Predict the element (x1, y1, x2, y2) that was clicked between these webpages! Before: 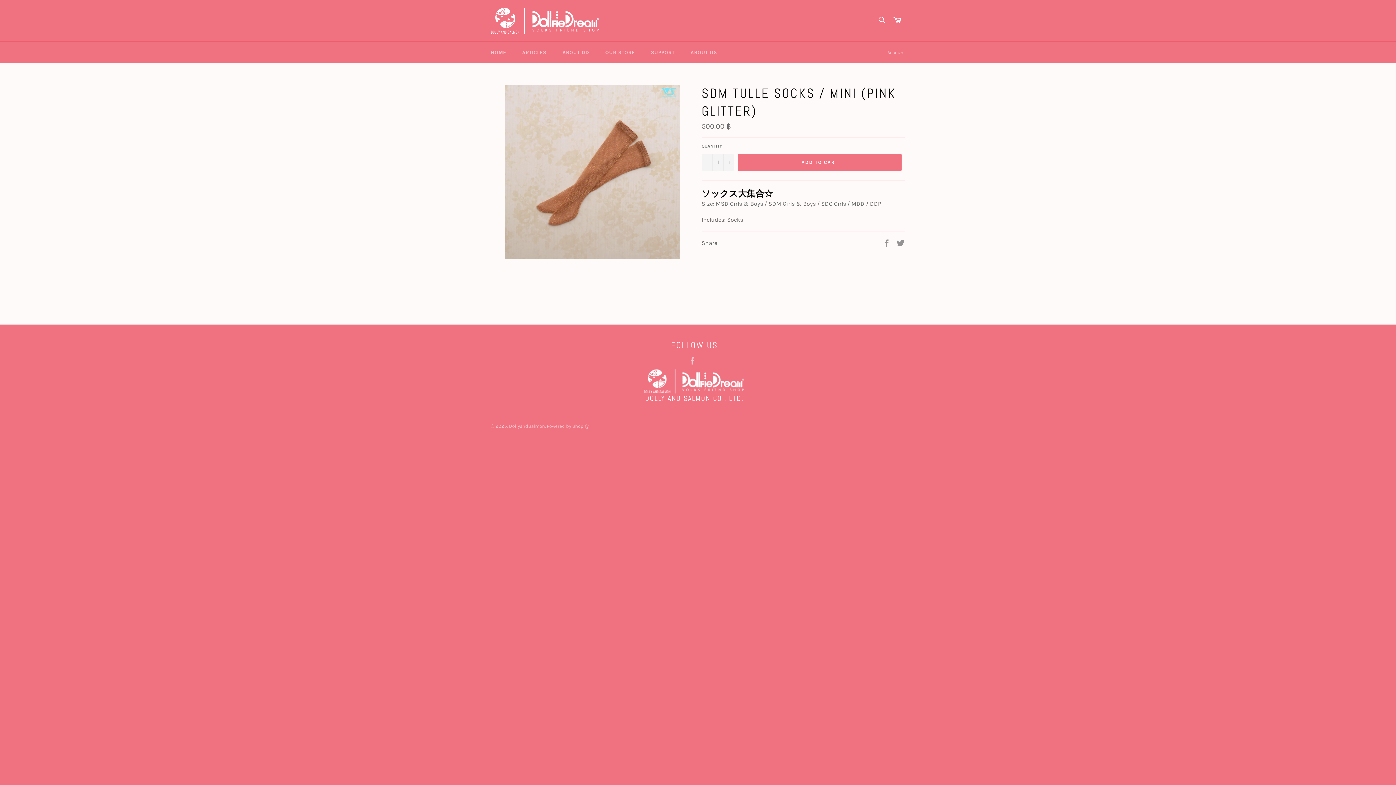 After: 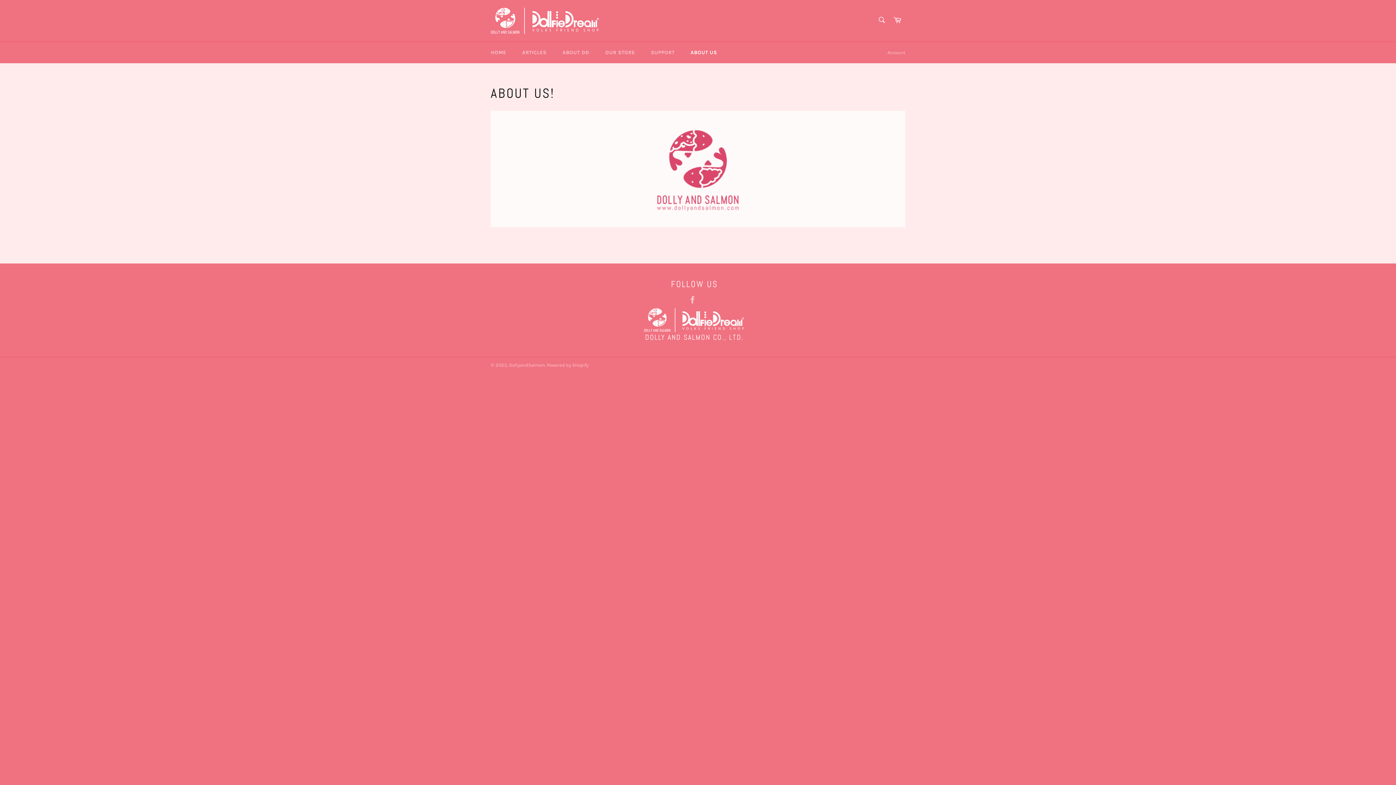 Action: bbox: (683, 41, 724, 63) label: ABOUT US